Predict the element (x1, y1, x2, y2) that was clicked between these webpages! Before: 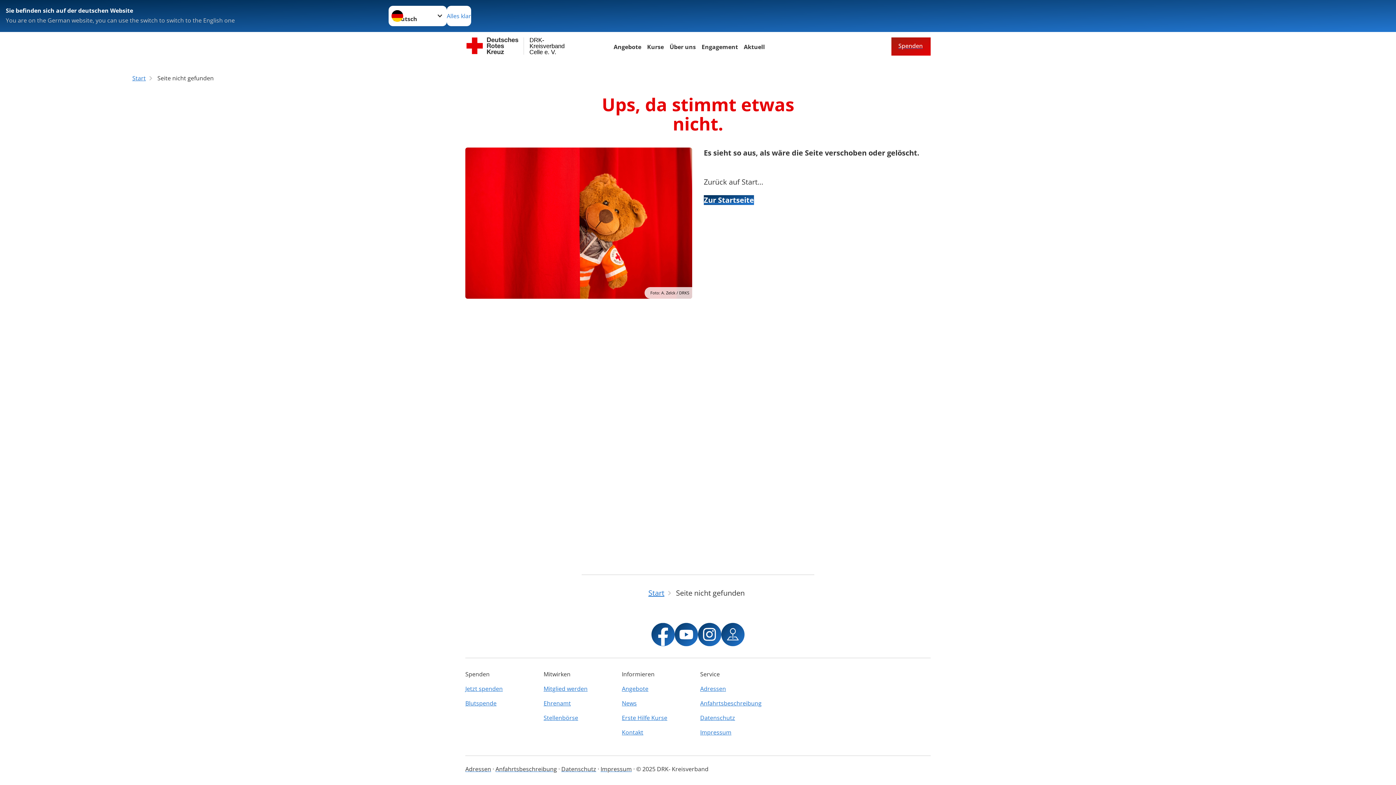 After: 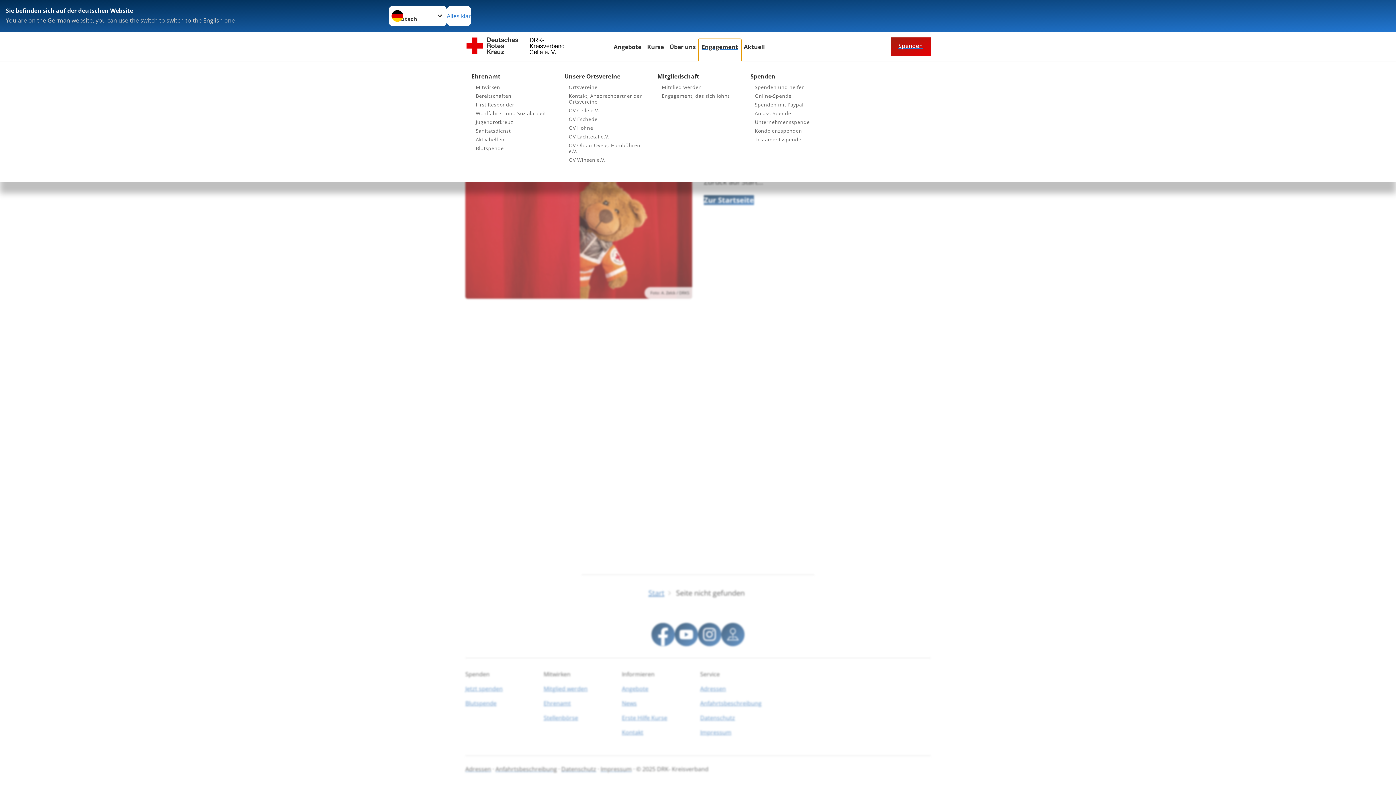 Action: label: Engagement bbox: (698, 42, 741, 52)